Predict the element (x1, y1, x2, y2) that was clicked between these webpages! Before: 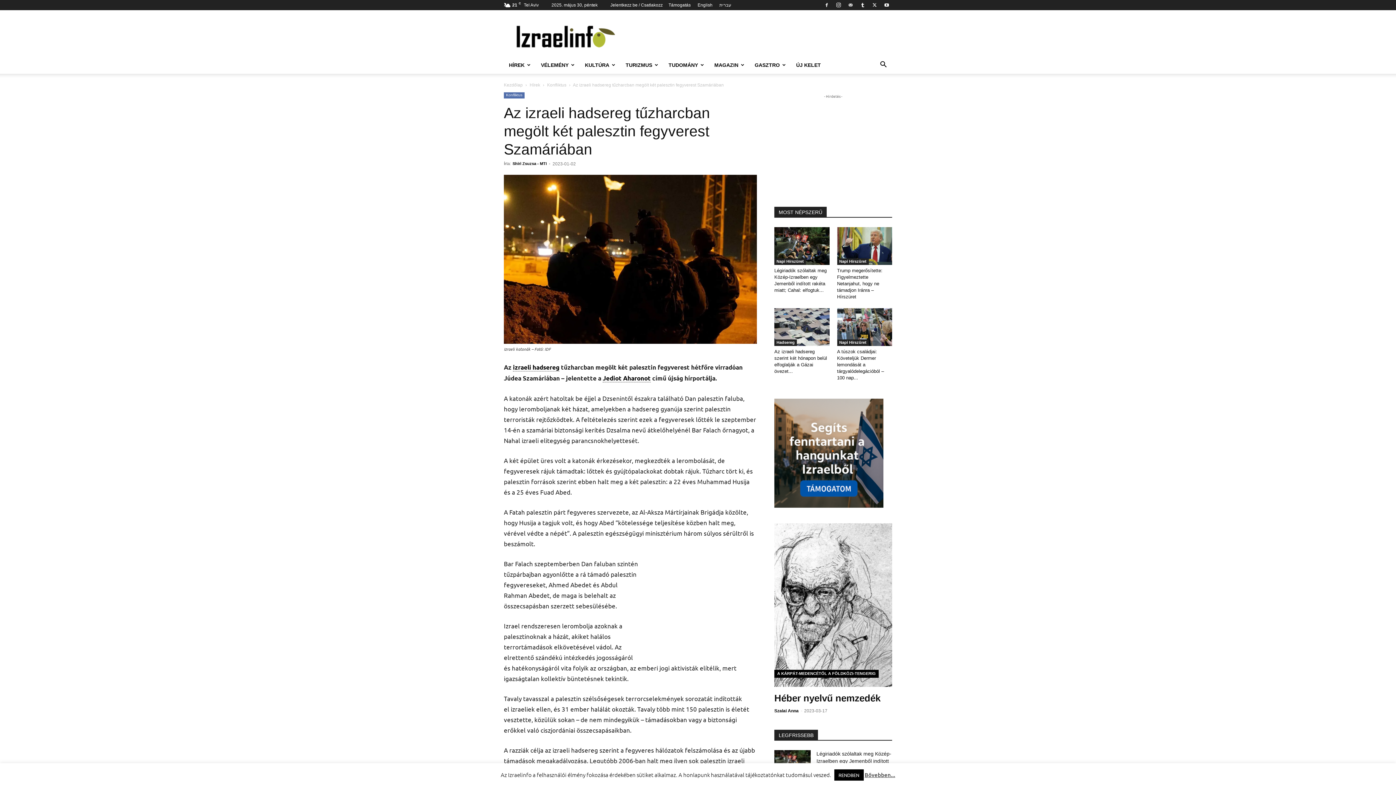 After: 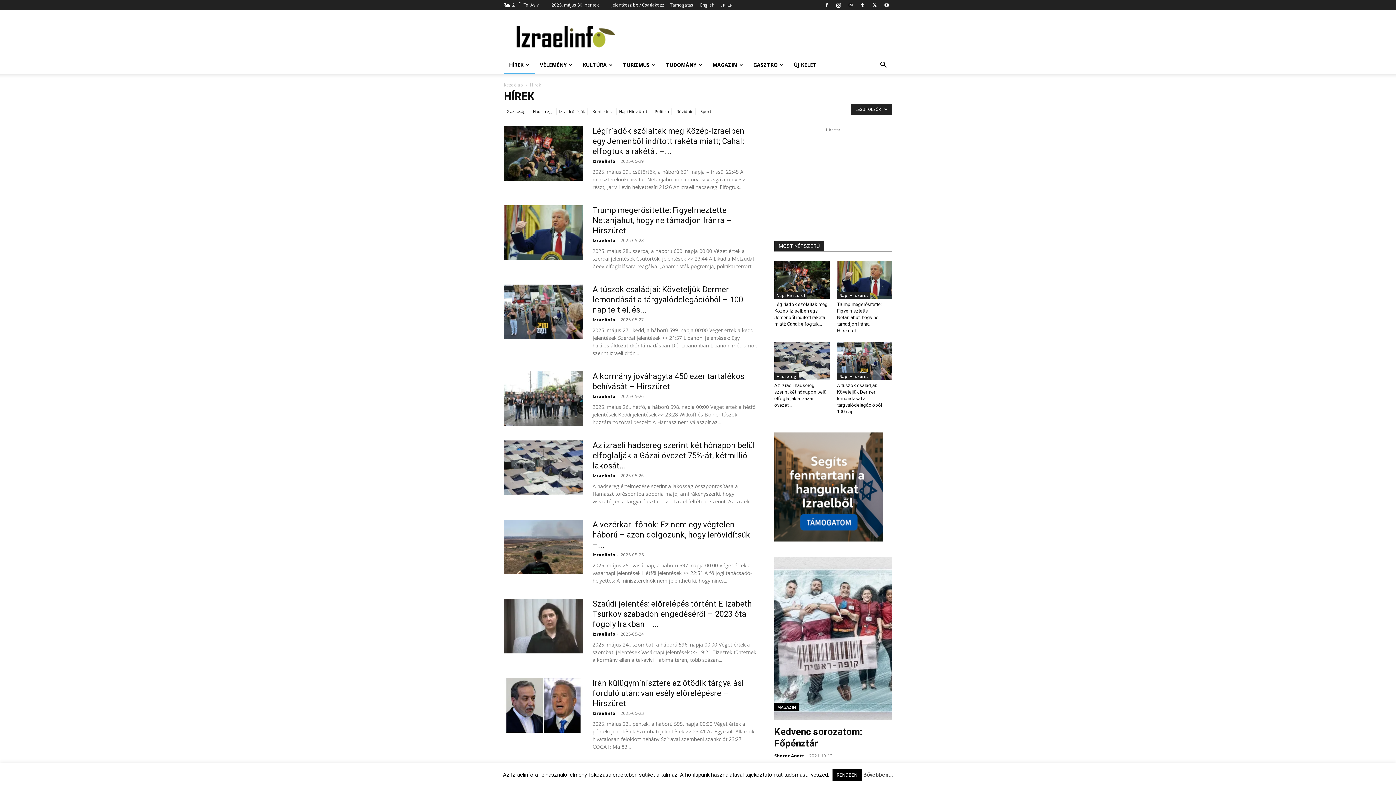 Action: bbox: (529, 82, 540, 87) label: Hírek